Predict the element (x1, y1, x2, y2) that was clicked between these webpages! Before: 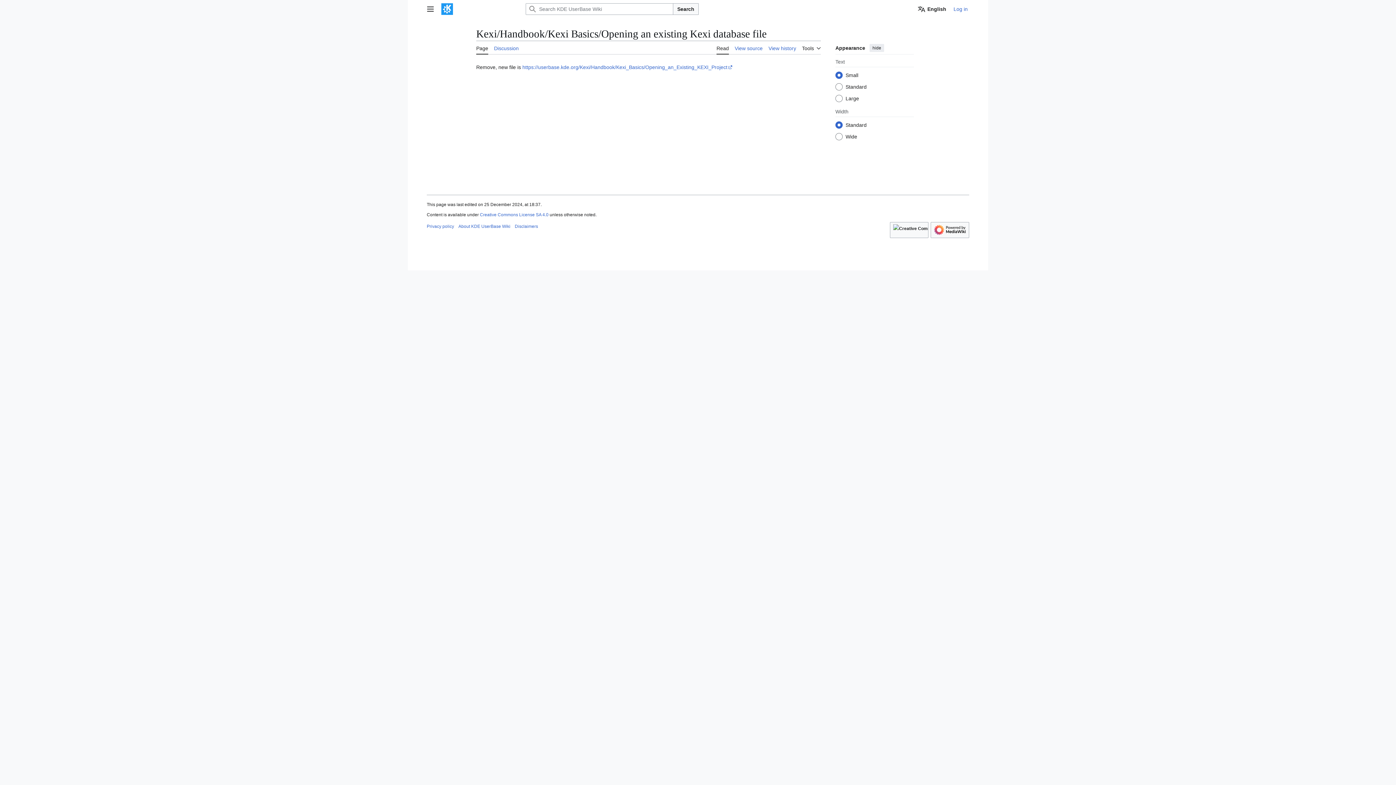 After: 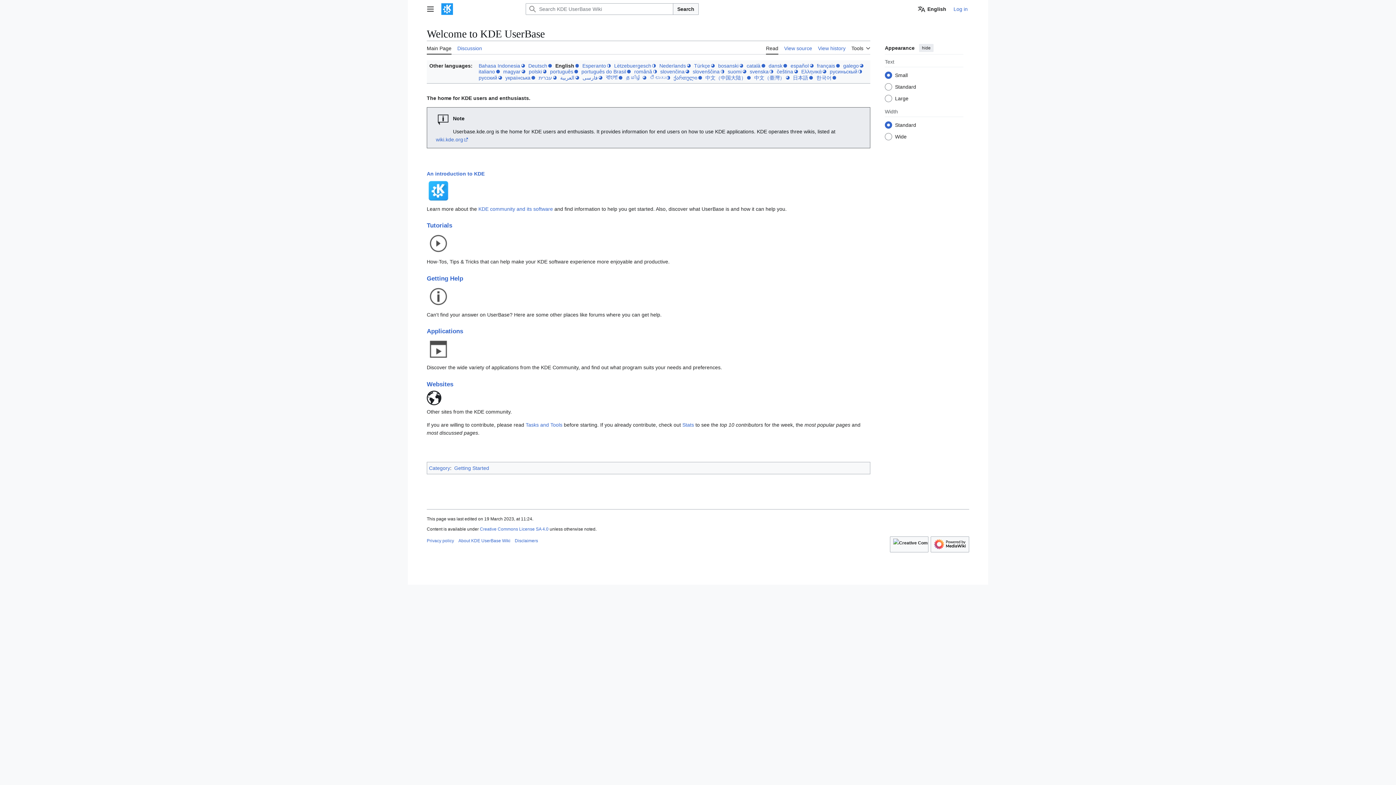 Action: bbox: (441, 3, 522, 14)